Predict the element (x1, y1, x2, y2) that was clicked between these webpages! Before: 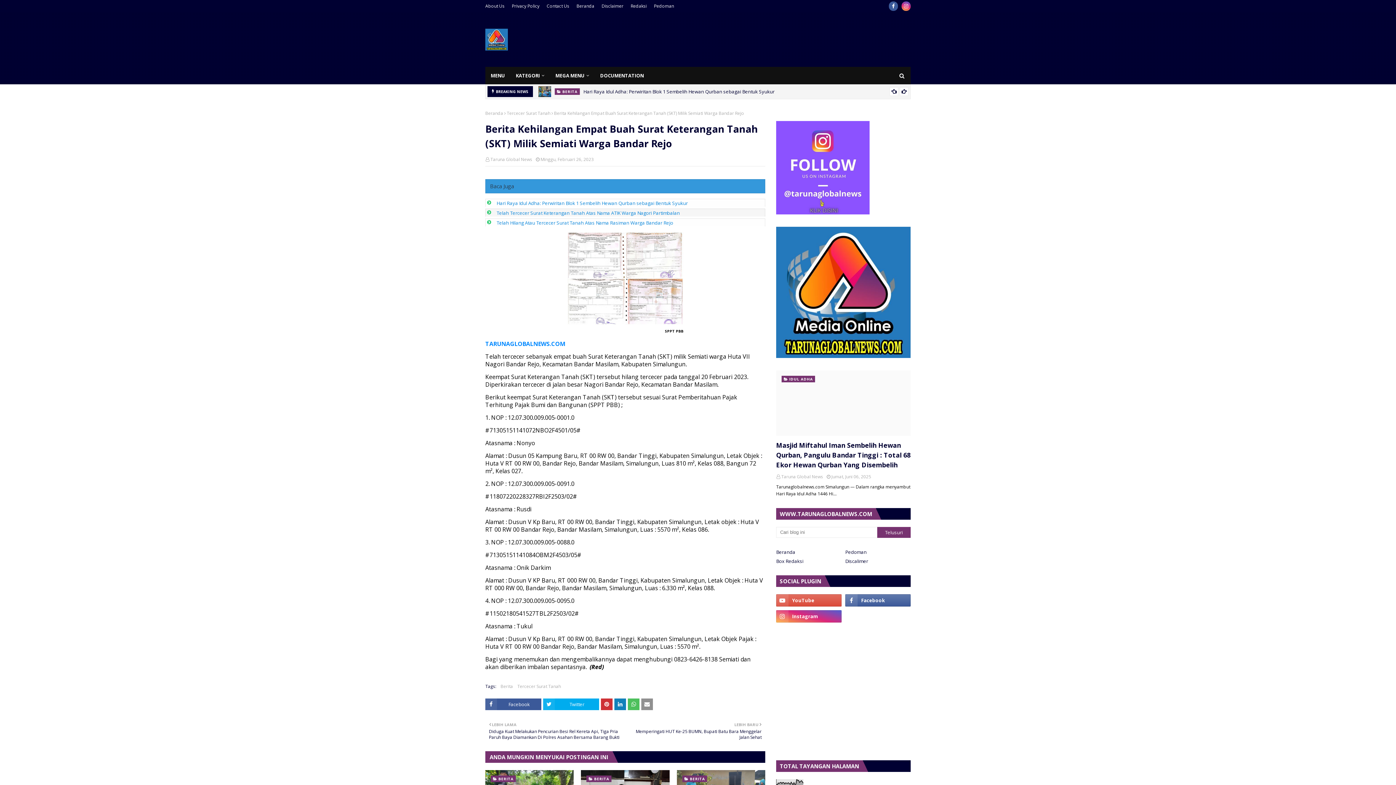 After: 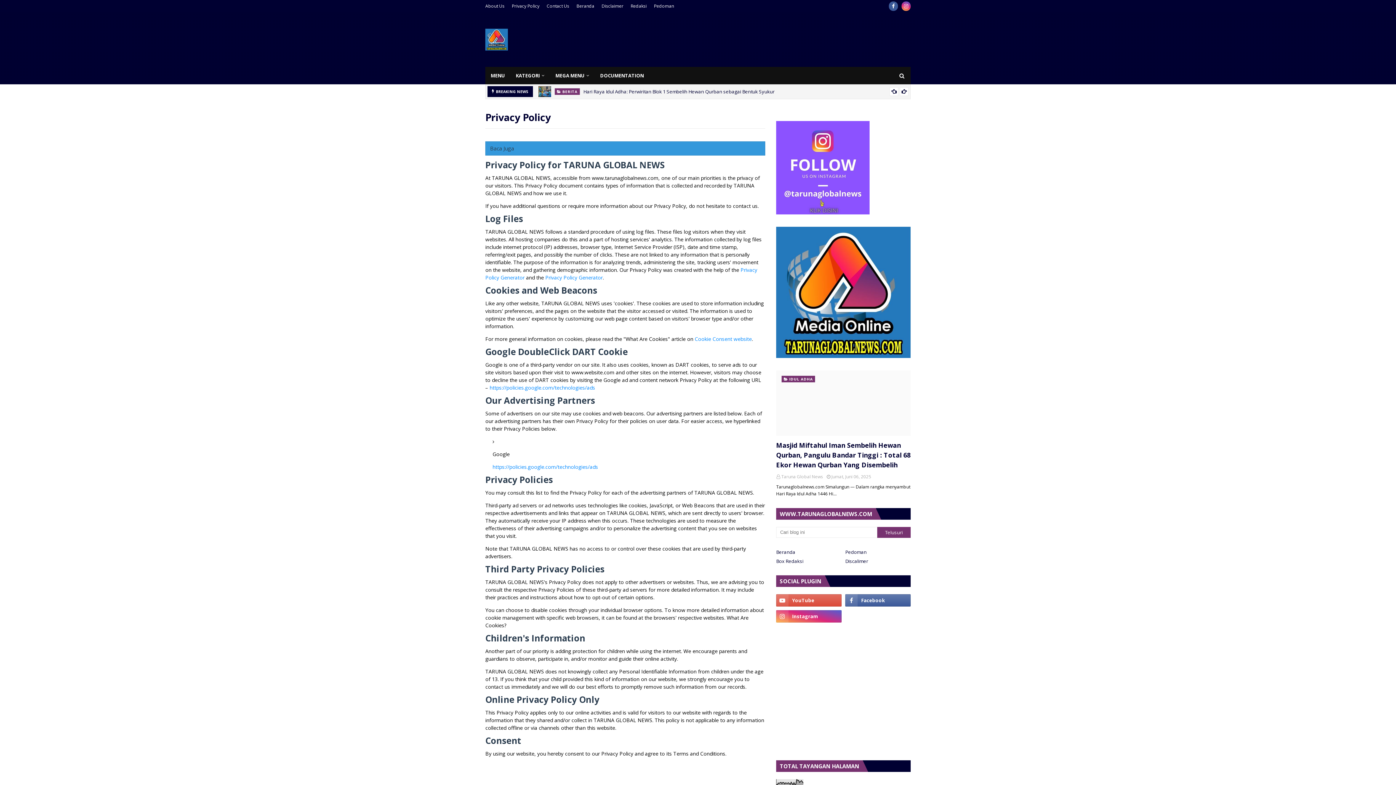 Action: bbox: (510, 0, 541, 12) label: Privacy Policy